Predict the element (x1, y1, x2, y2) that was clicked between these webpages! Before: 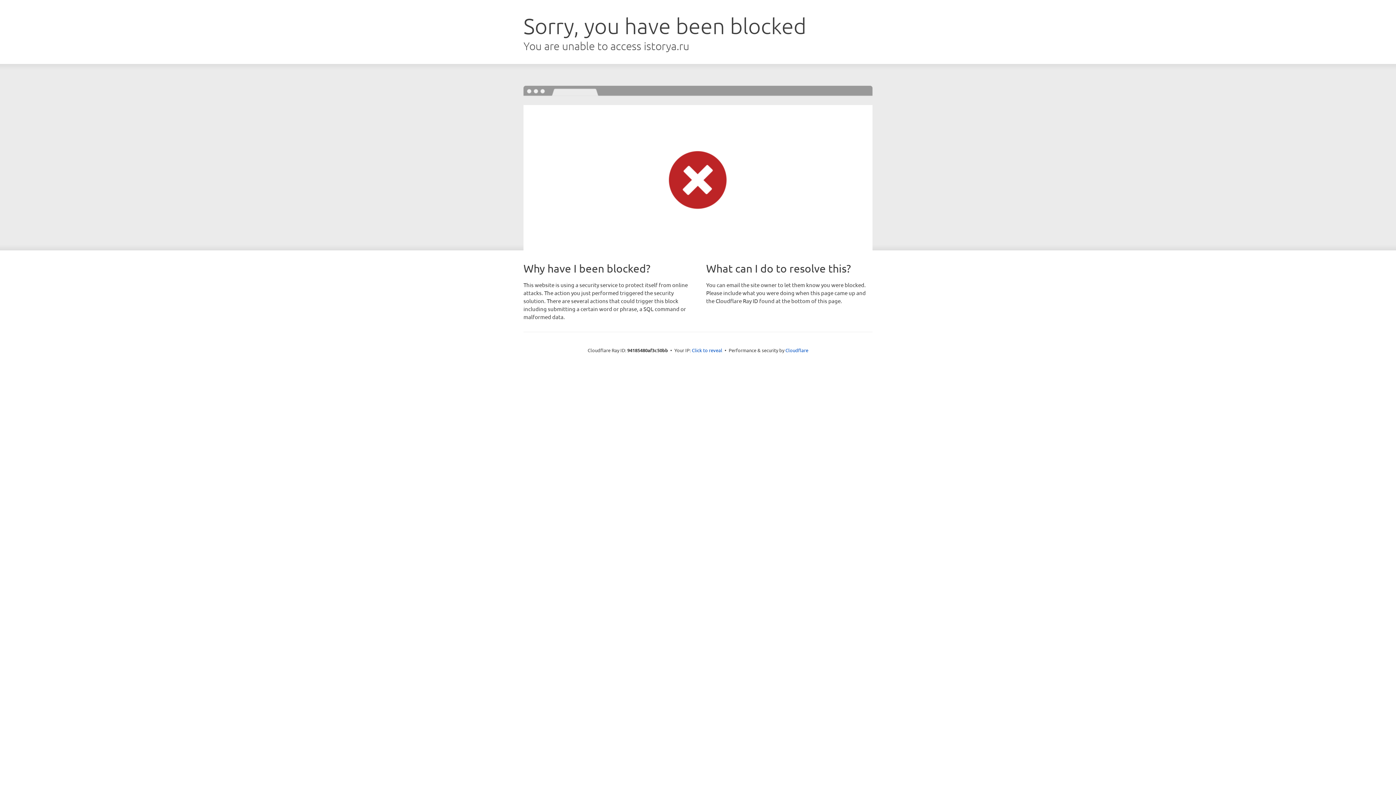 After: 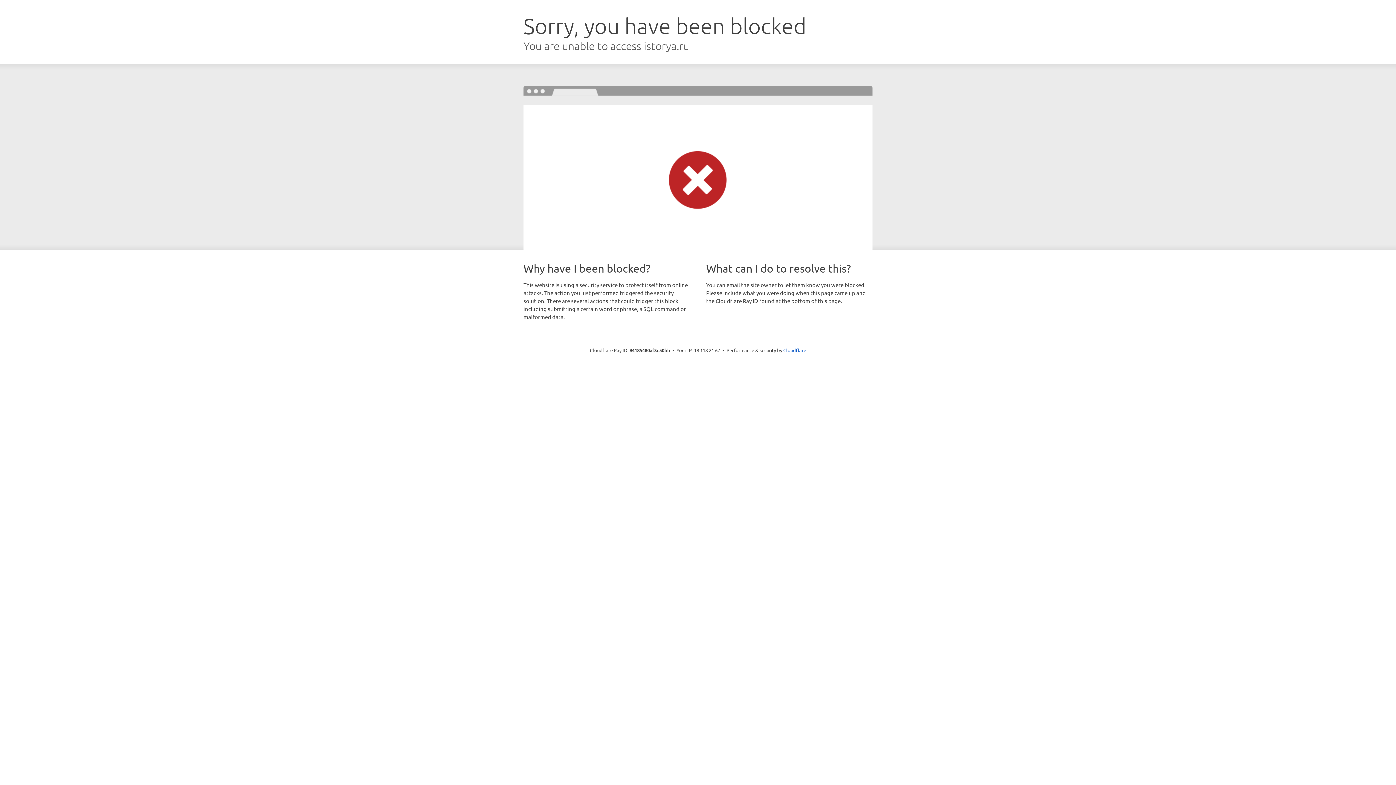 Action: label: Click to reveal bbox: (692, 346, 722, 353)